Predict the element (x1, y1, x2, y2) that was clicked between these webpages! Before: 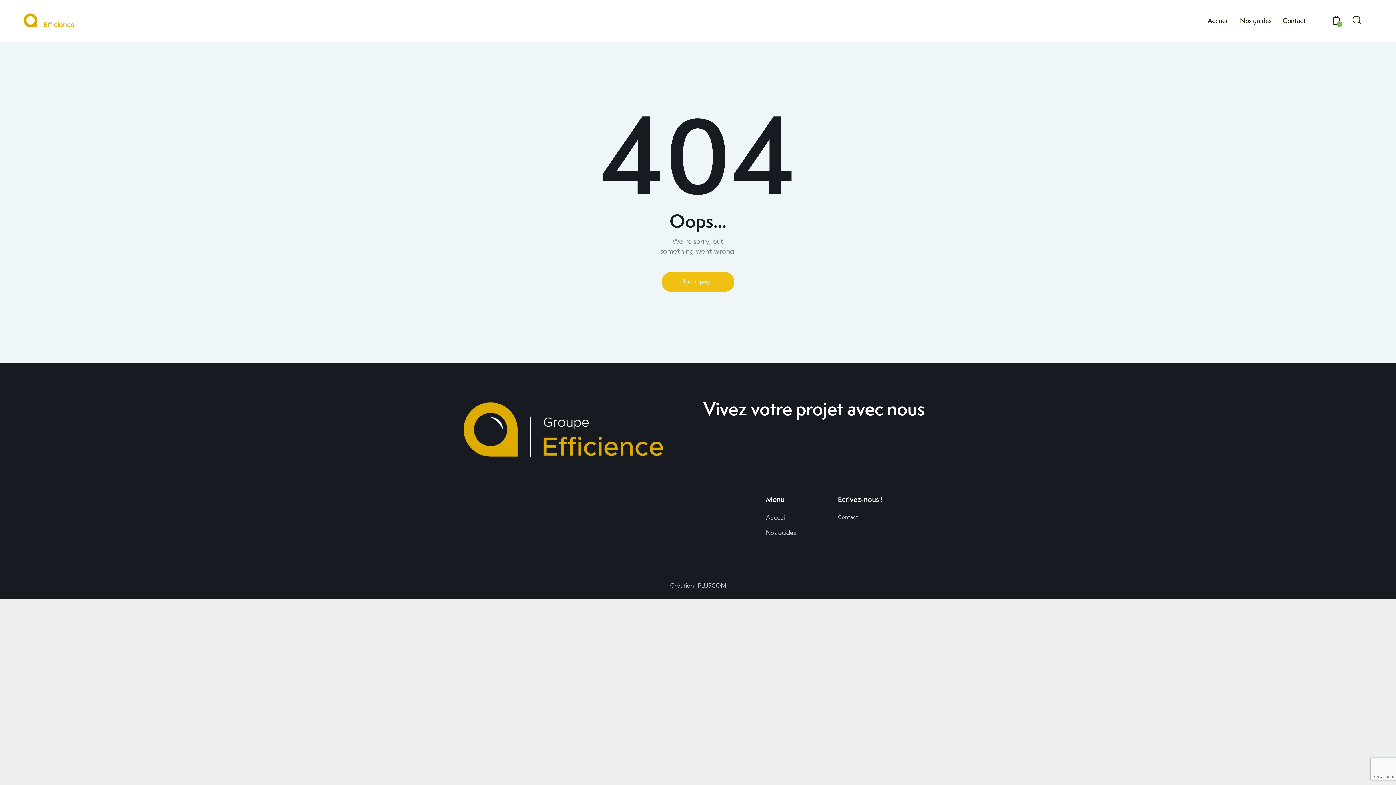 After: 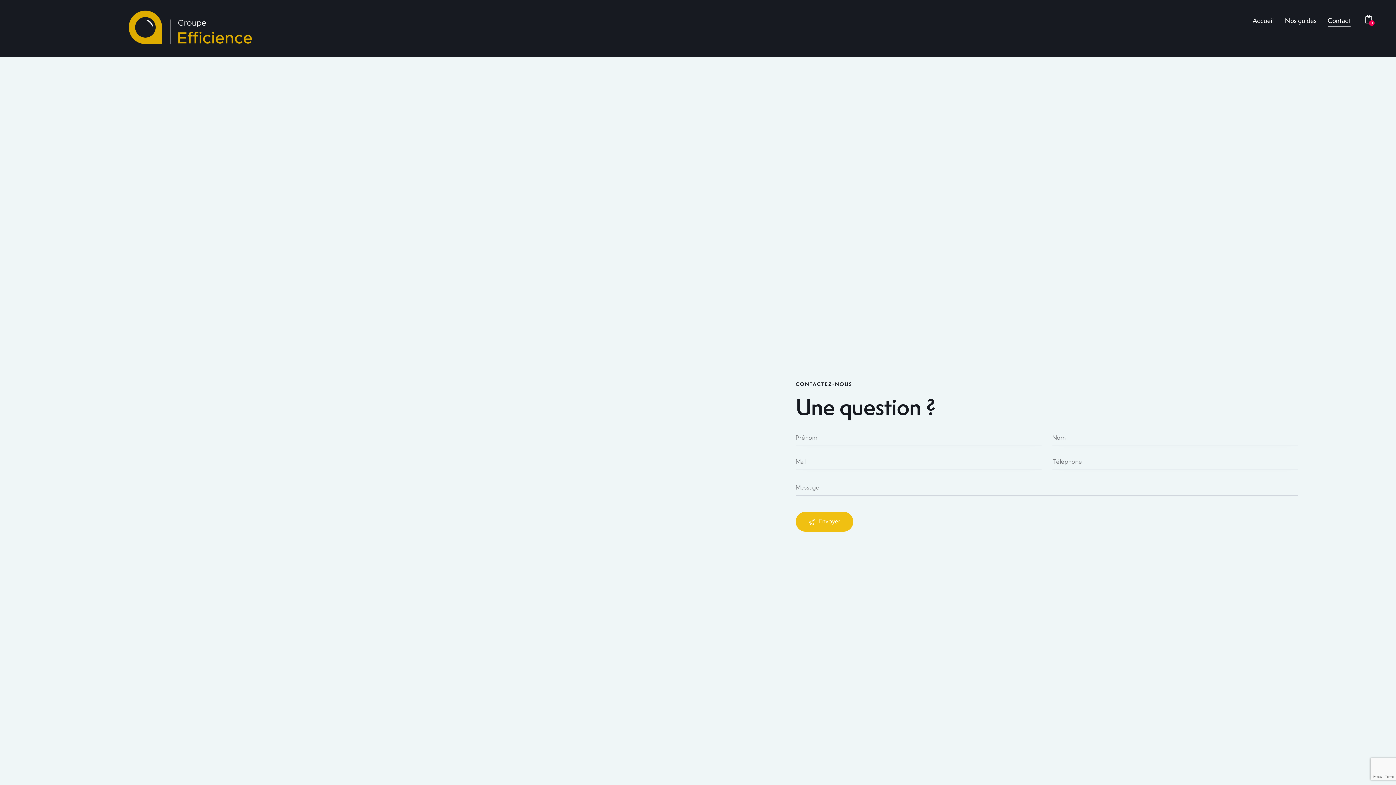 Action: label: Contact bbox: (1277, 10, 1311, 31)